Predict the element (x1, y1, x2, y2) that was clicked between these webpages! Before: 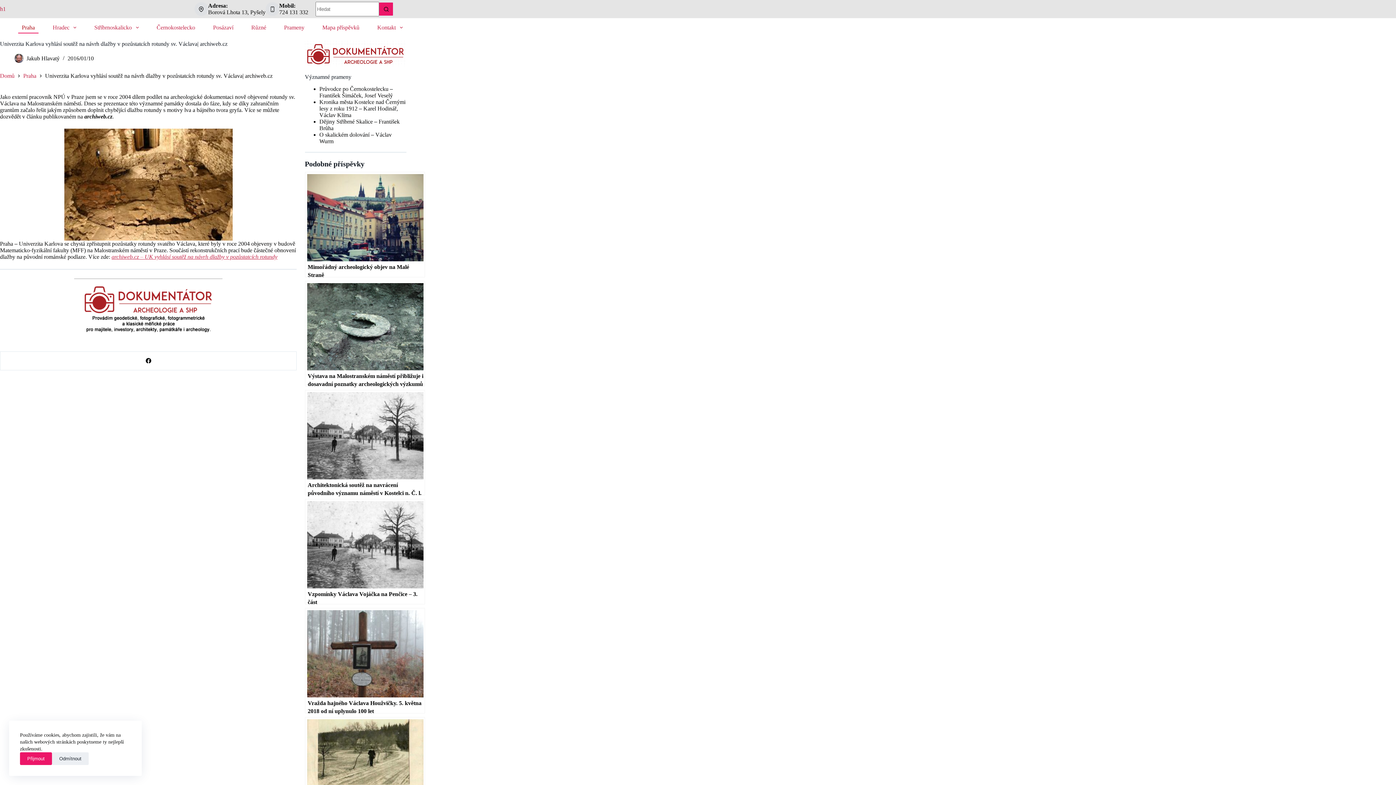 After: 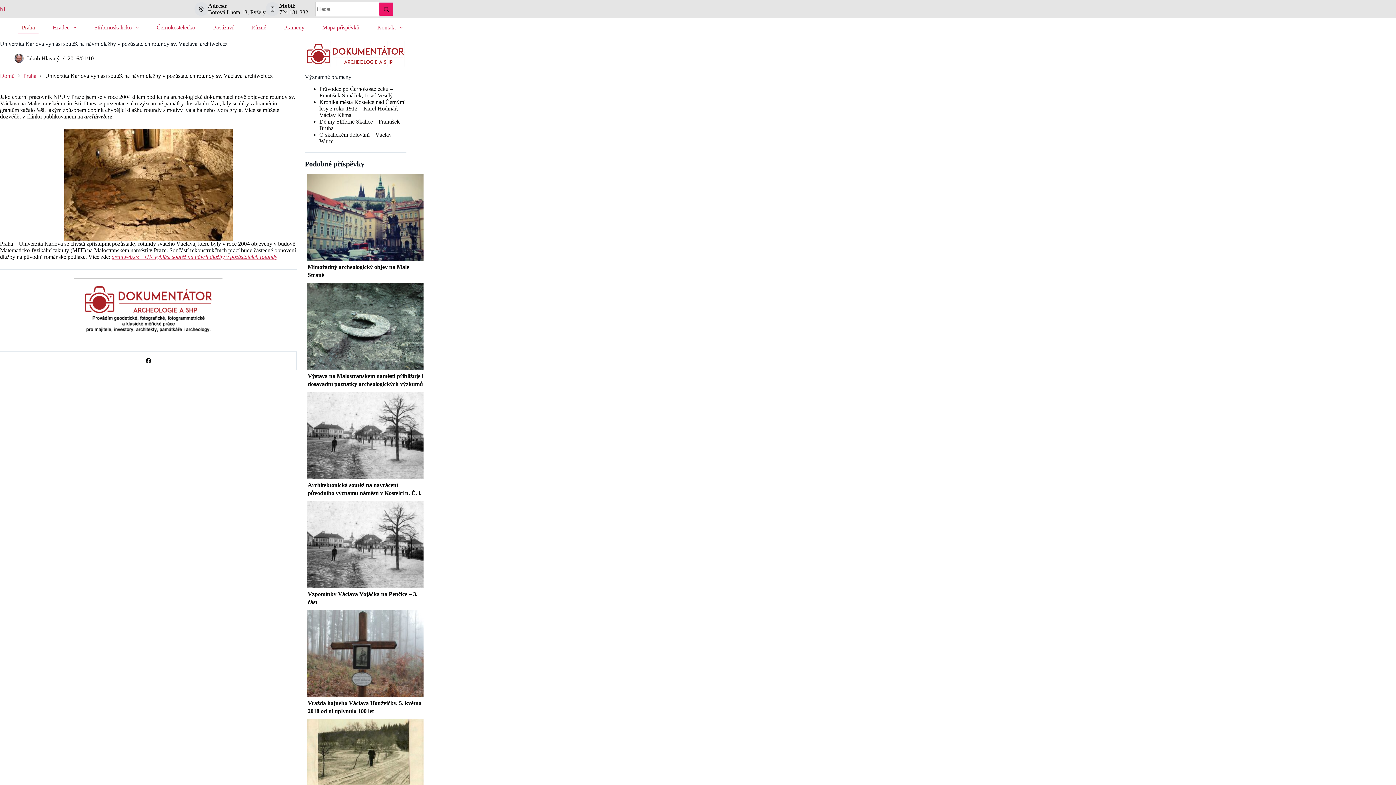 Action: label: Odmítnout bbox: (52, 752, 88, 765)